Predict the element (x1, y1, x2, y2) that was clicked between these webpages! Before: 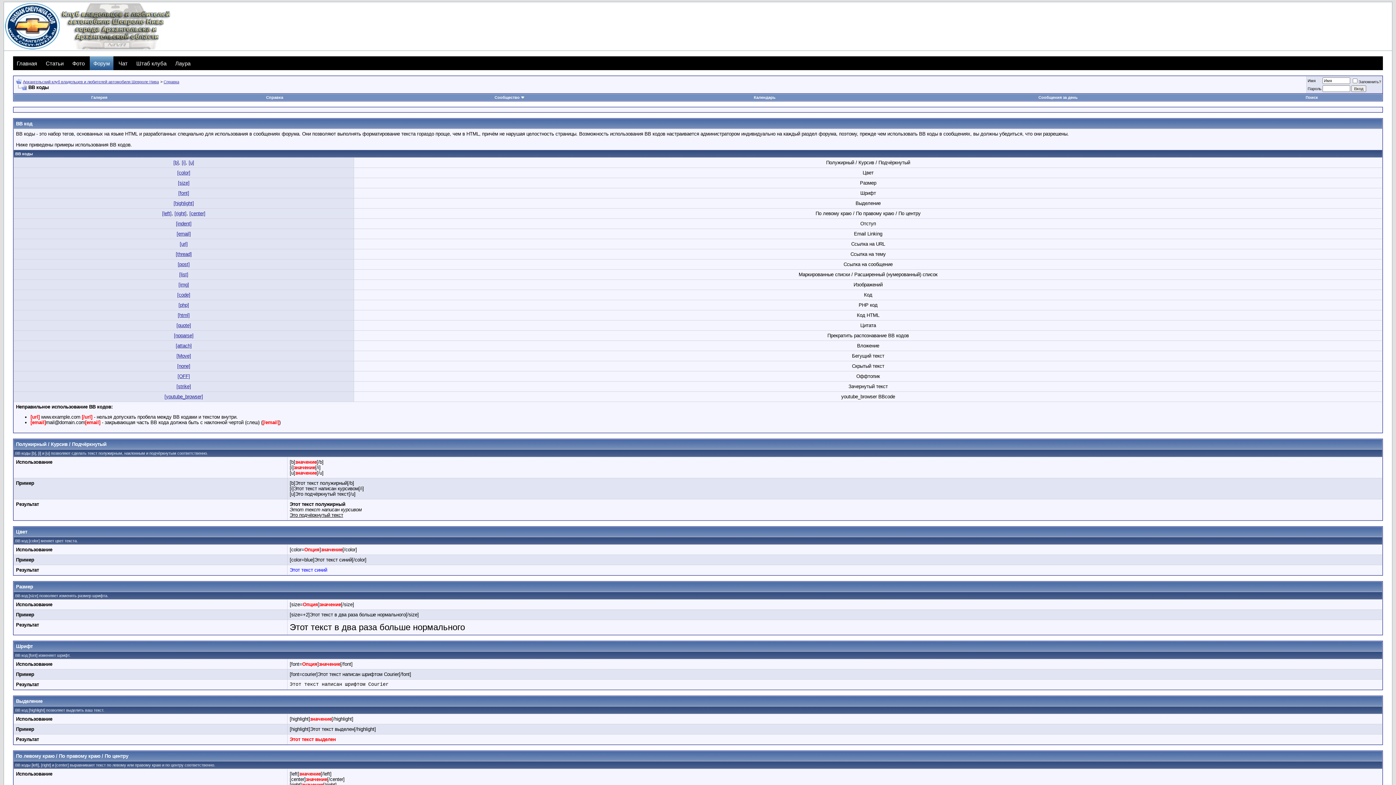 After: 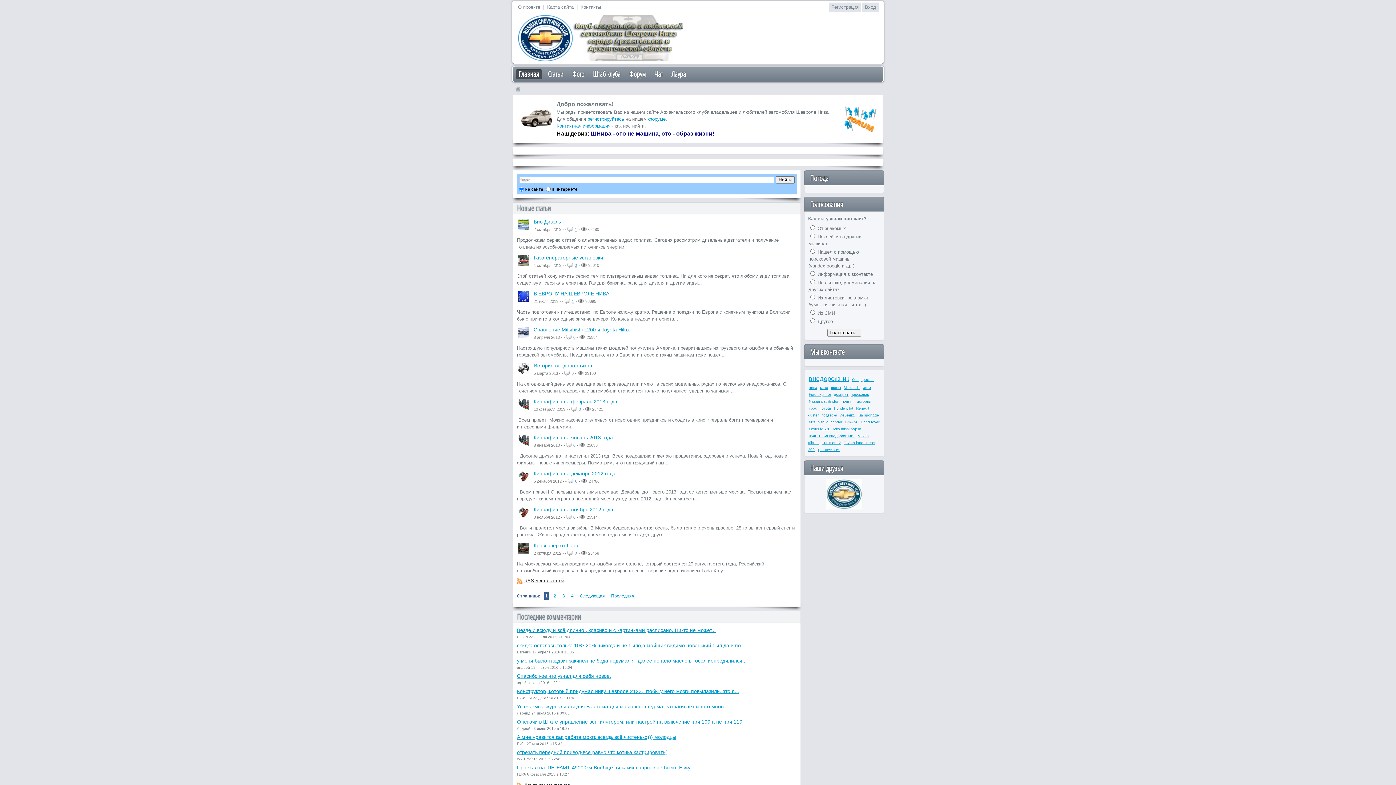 Action: label: Главная bbox: (13, 56, 40, 70)